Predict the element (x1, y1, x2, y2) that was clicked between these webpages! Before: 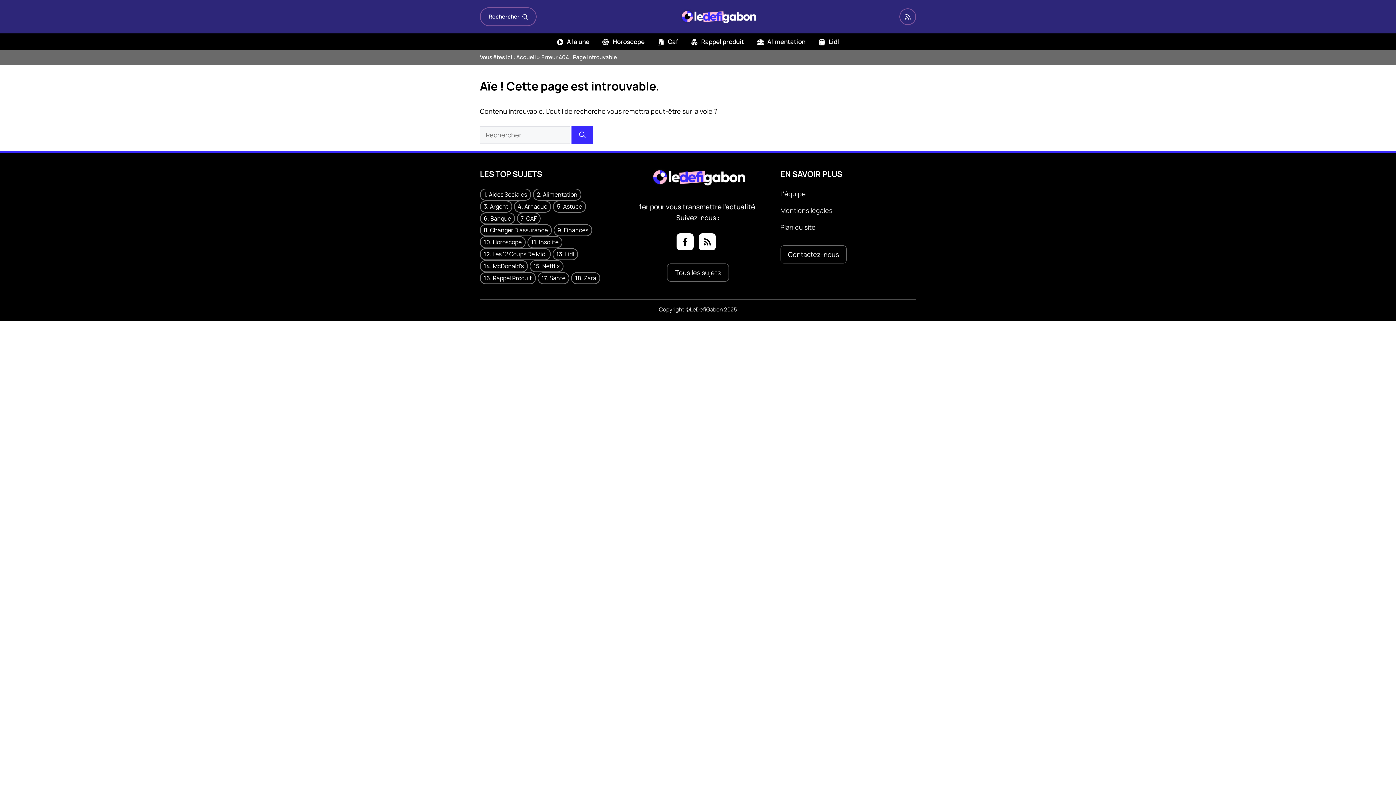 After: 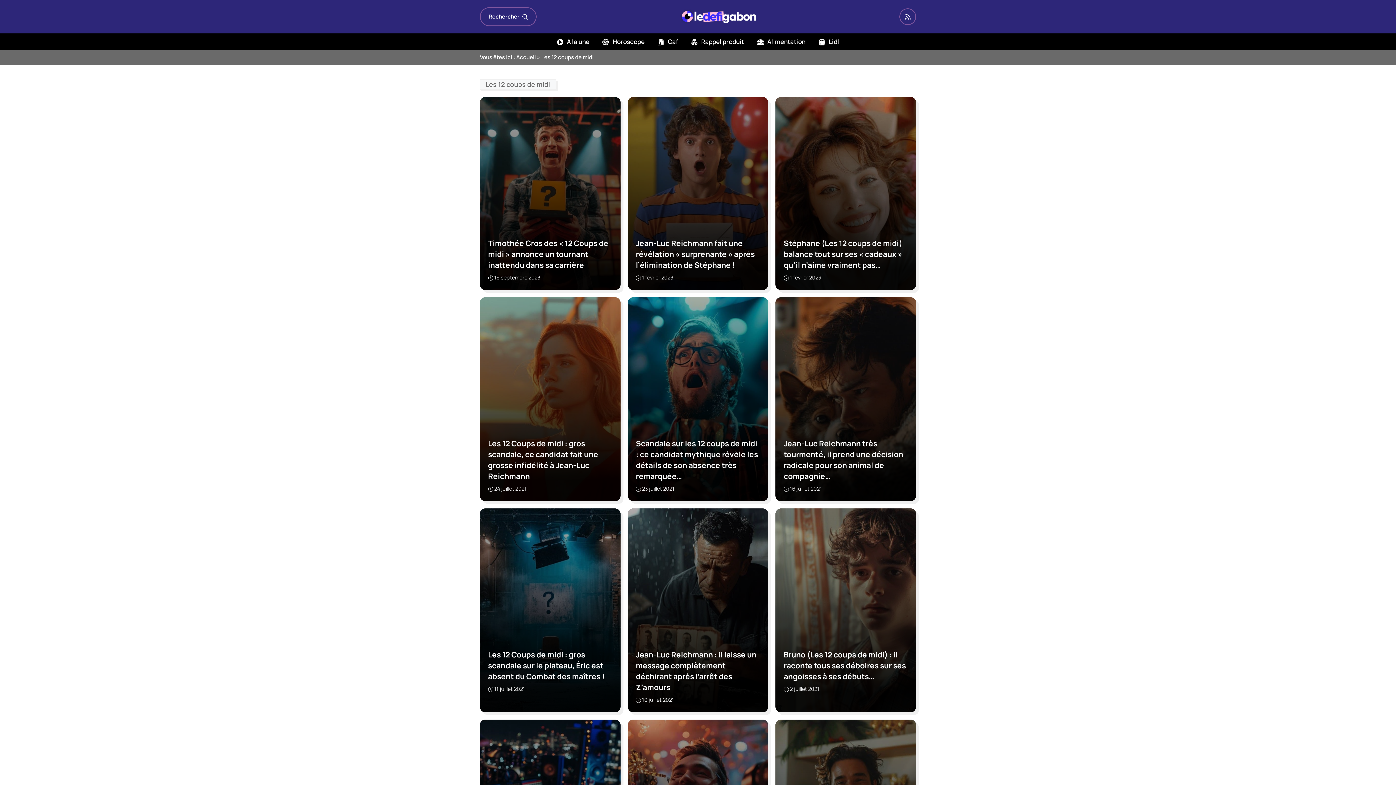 Action: label: Les 12 coups de midi (22 éléments) bbox: (480, 248, 550, 260)